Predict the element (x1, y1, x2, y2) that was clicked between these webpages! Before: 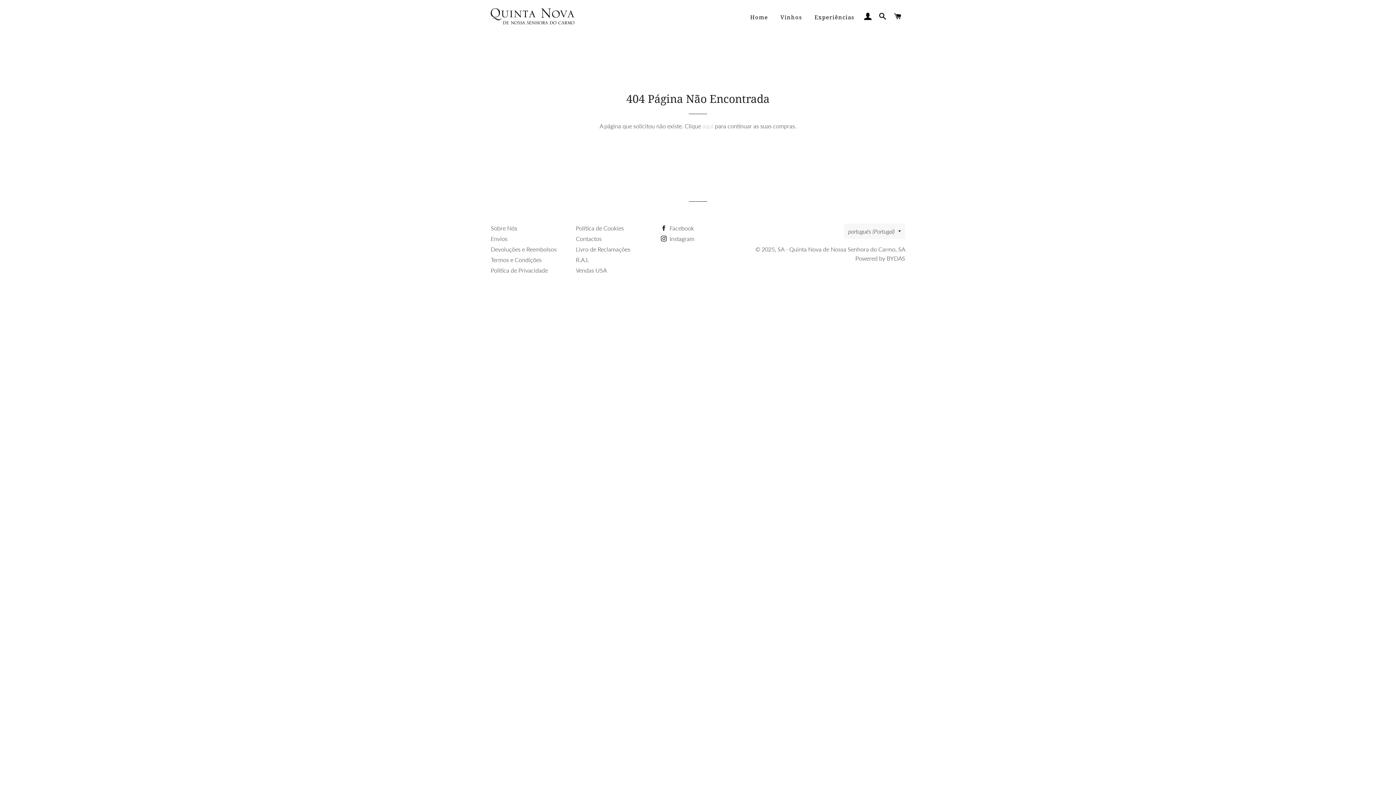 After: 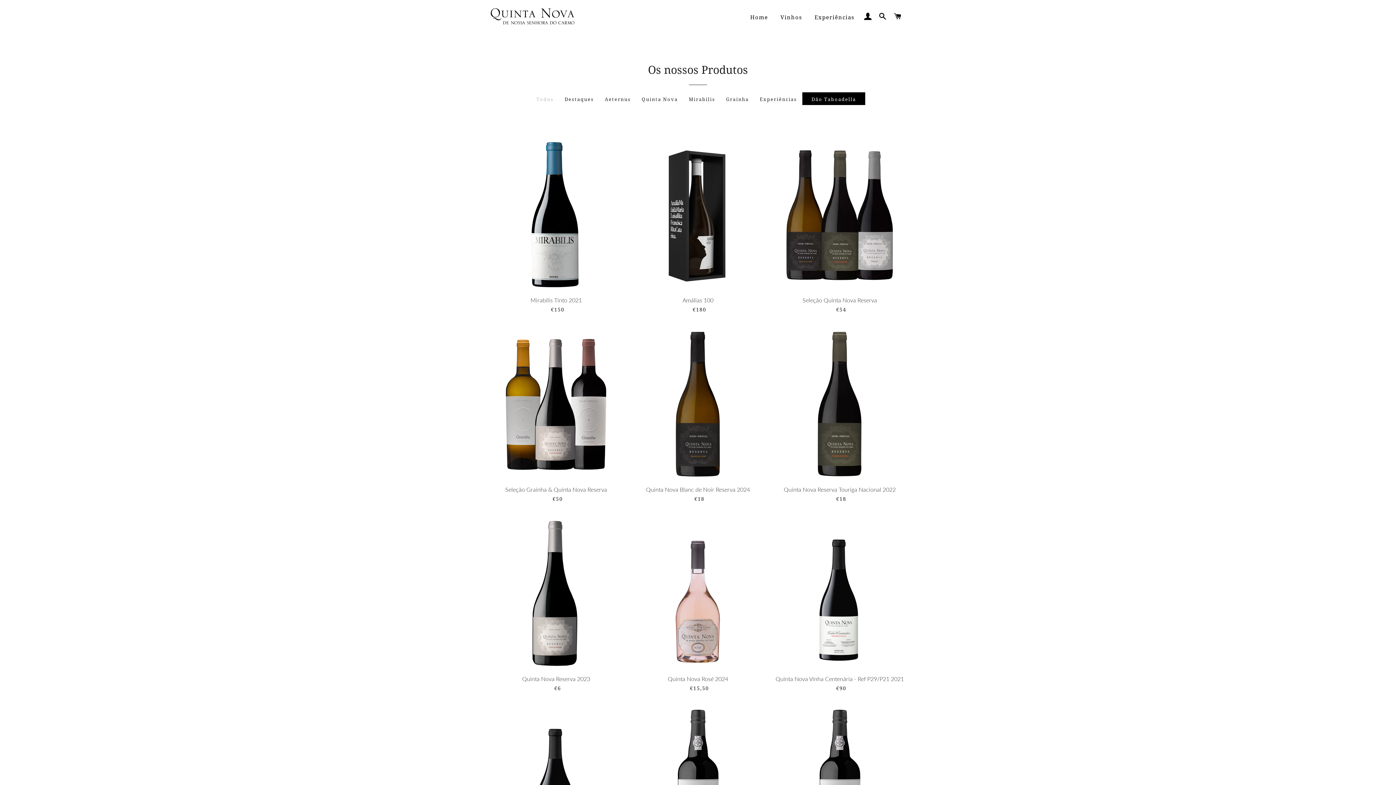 Action: bbox: (745, 7, 773, 26) label: Home